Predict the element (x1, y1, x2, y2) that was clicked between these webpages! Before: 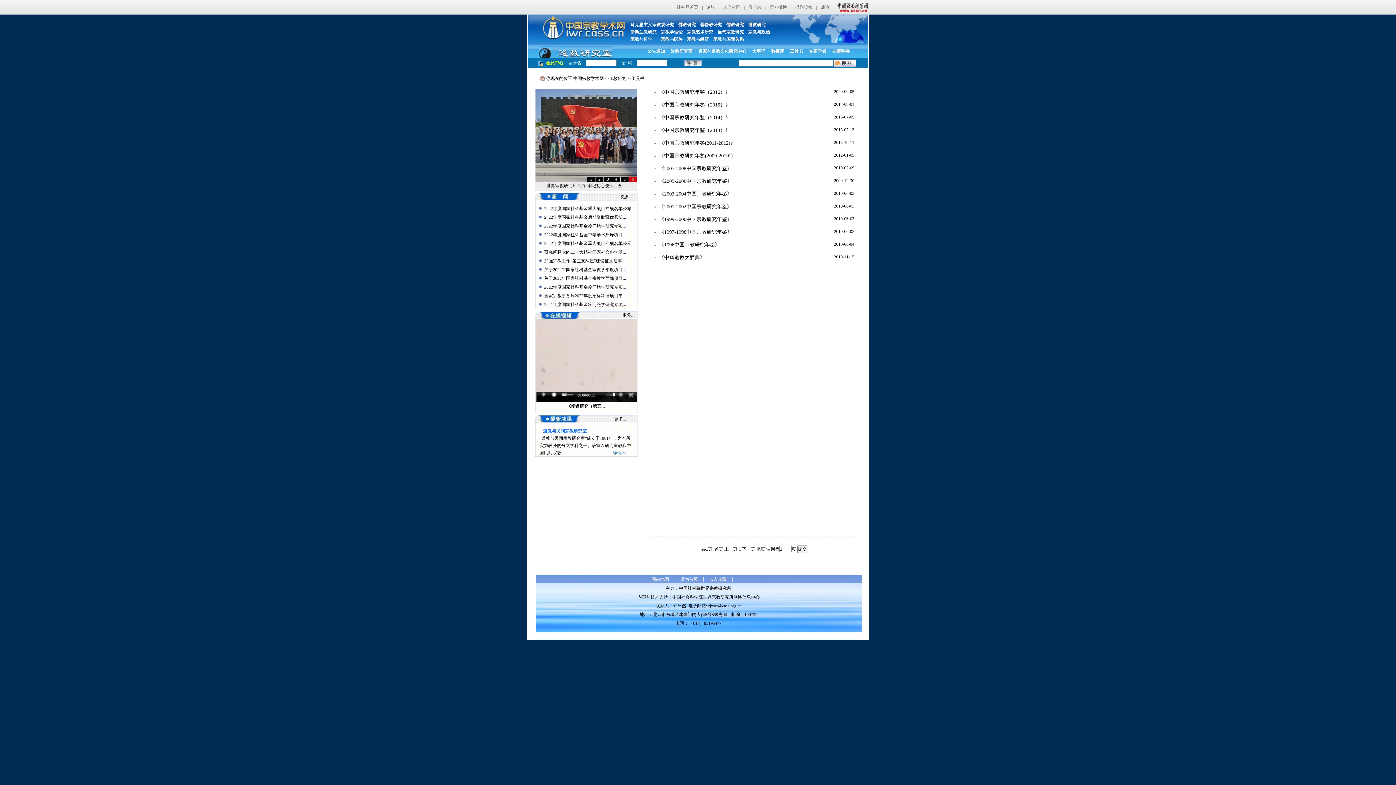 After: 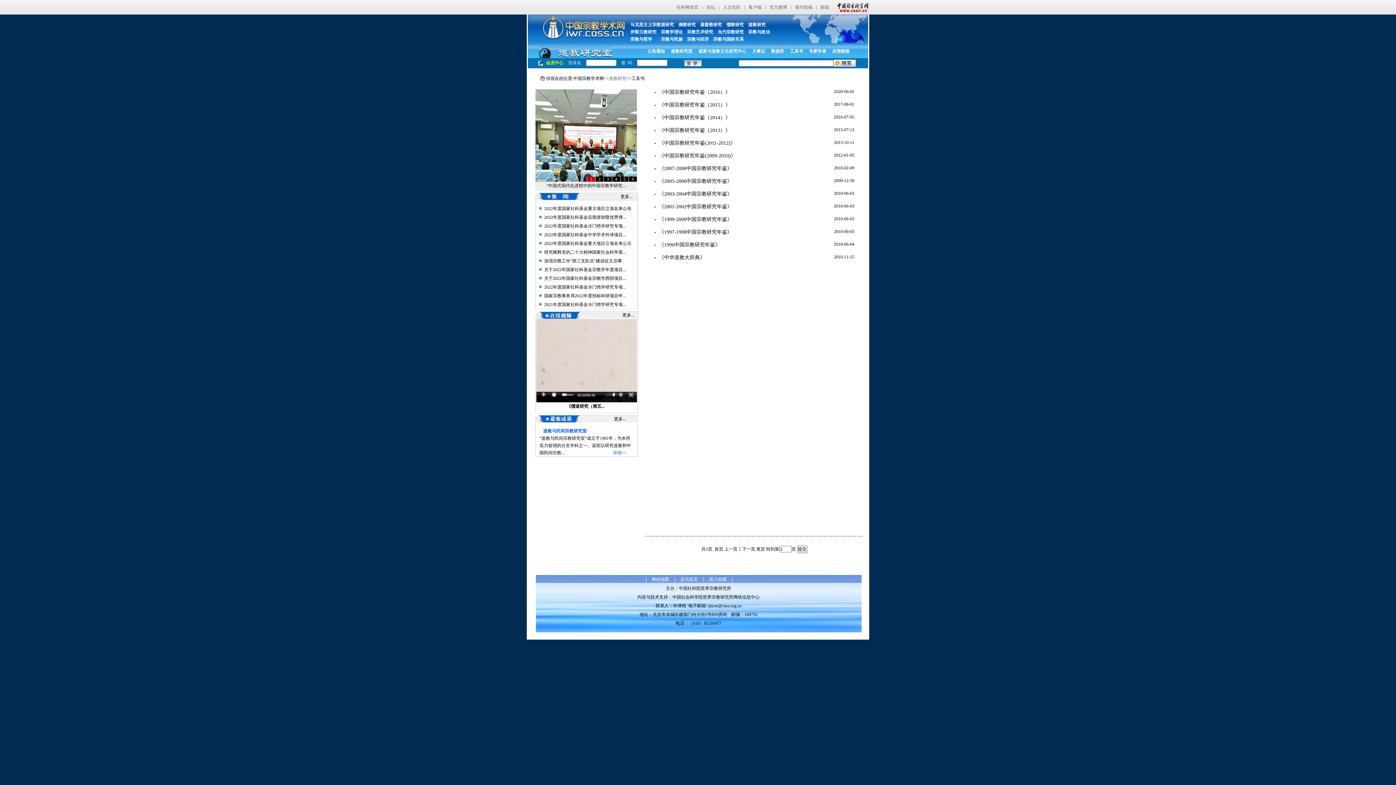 Action: label: 道教研究 bbox: (609, 76, 626, 81)